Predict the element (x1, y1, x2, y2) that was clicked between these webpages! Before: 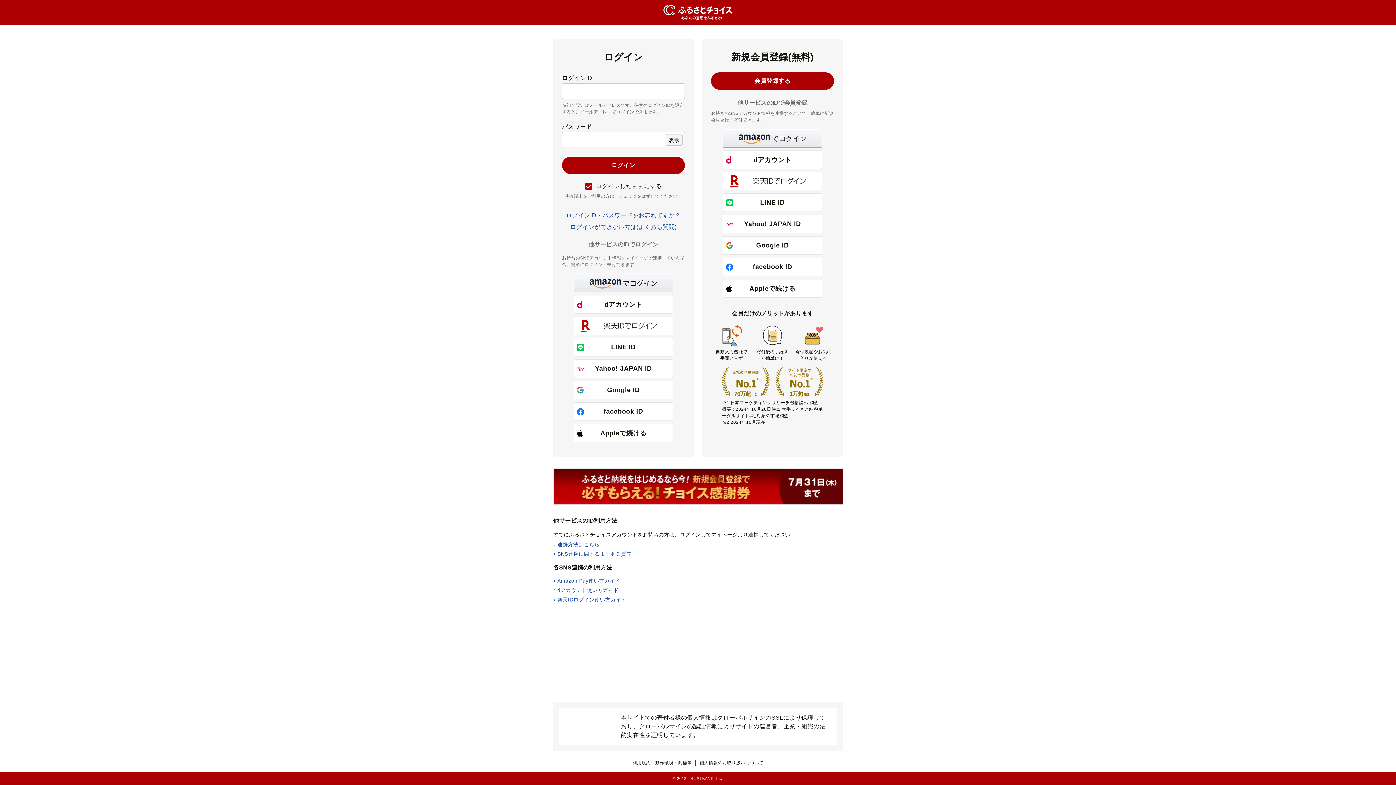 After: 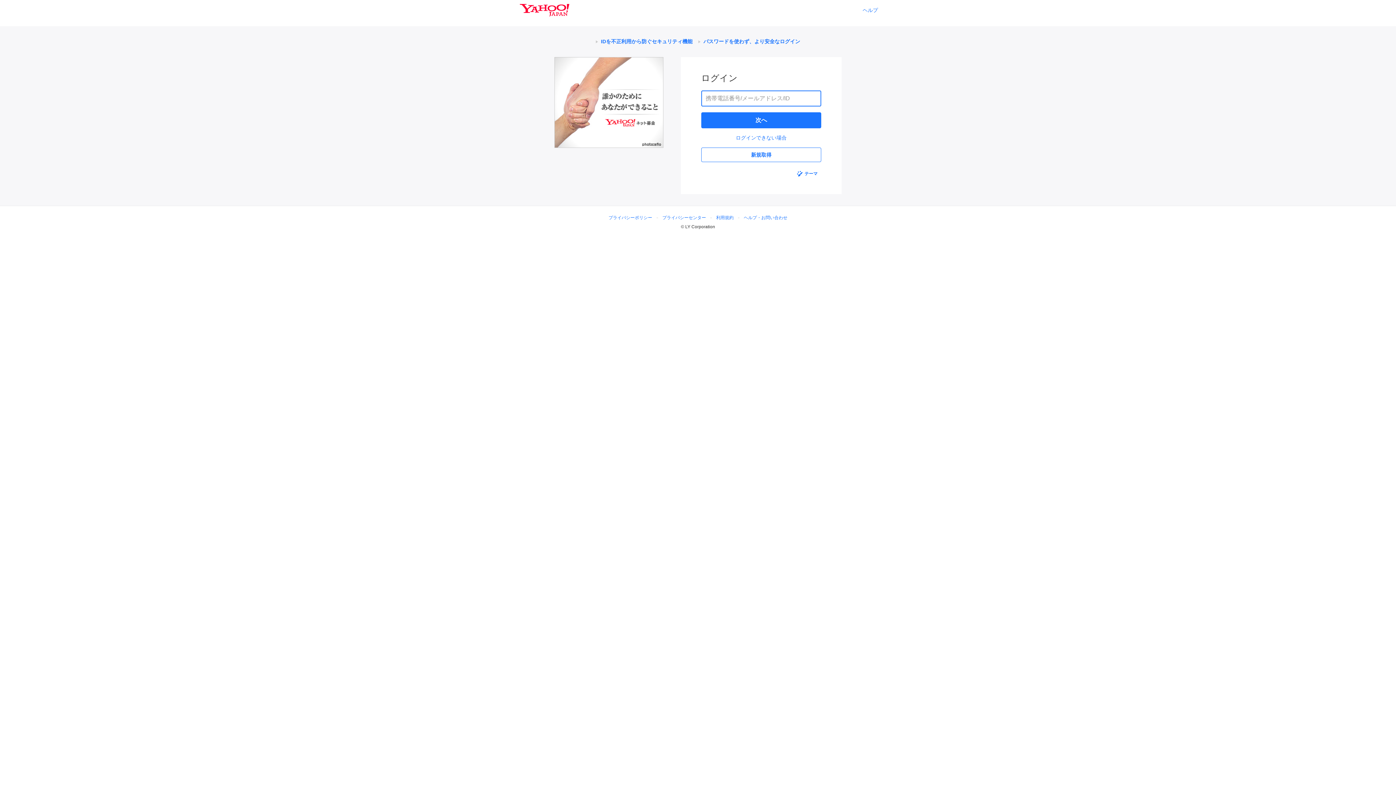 Action: bbox: (722, 215, 822, 233) label: Yahoo! JAPAN ID